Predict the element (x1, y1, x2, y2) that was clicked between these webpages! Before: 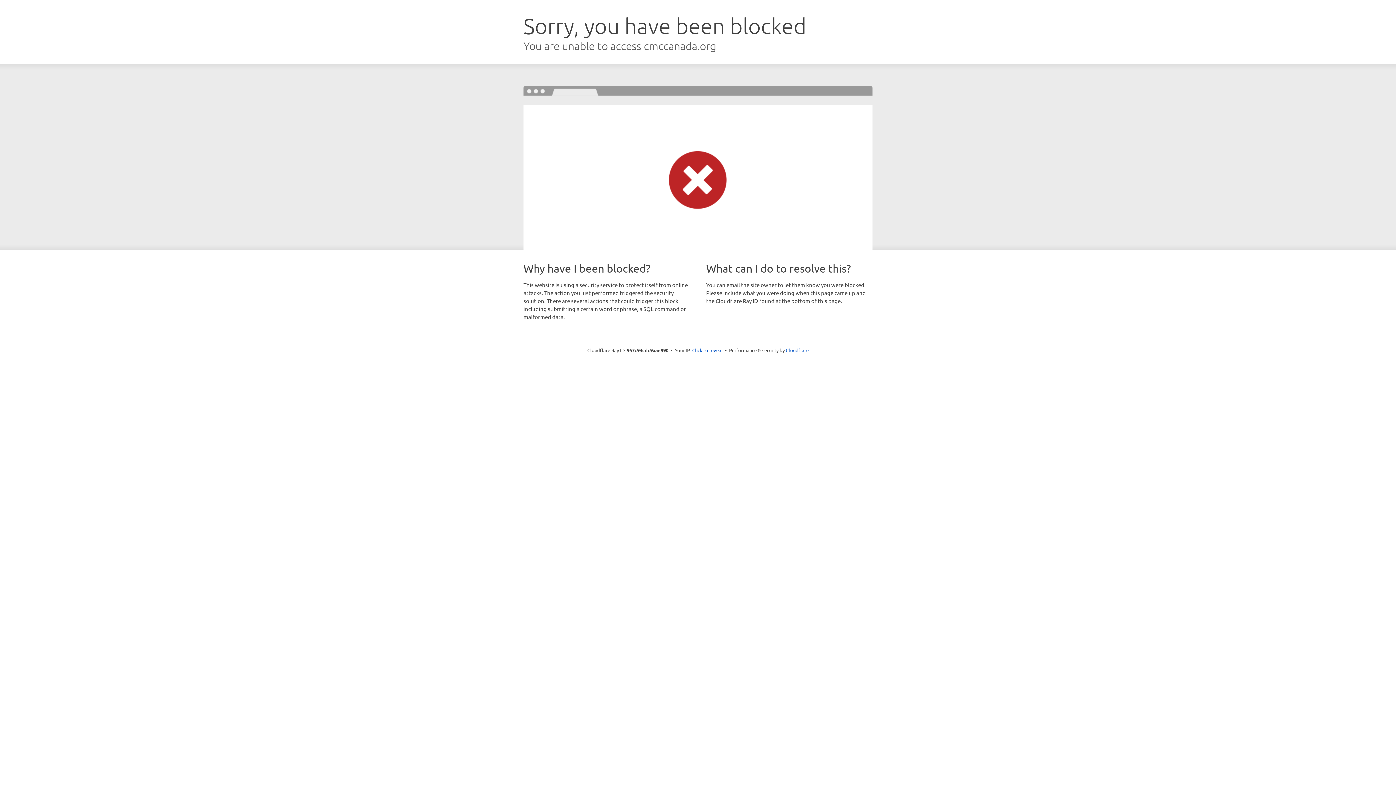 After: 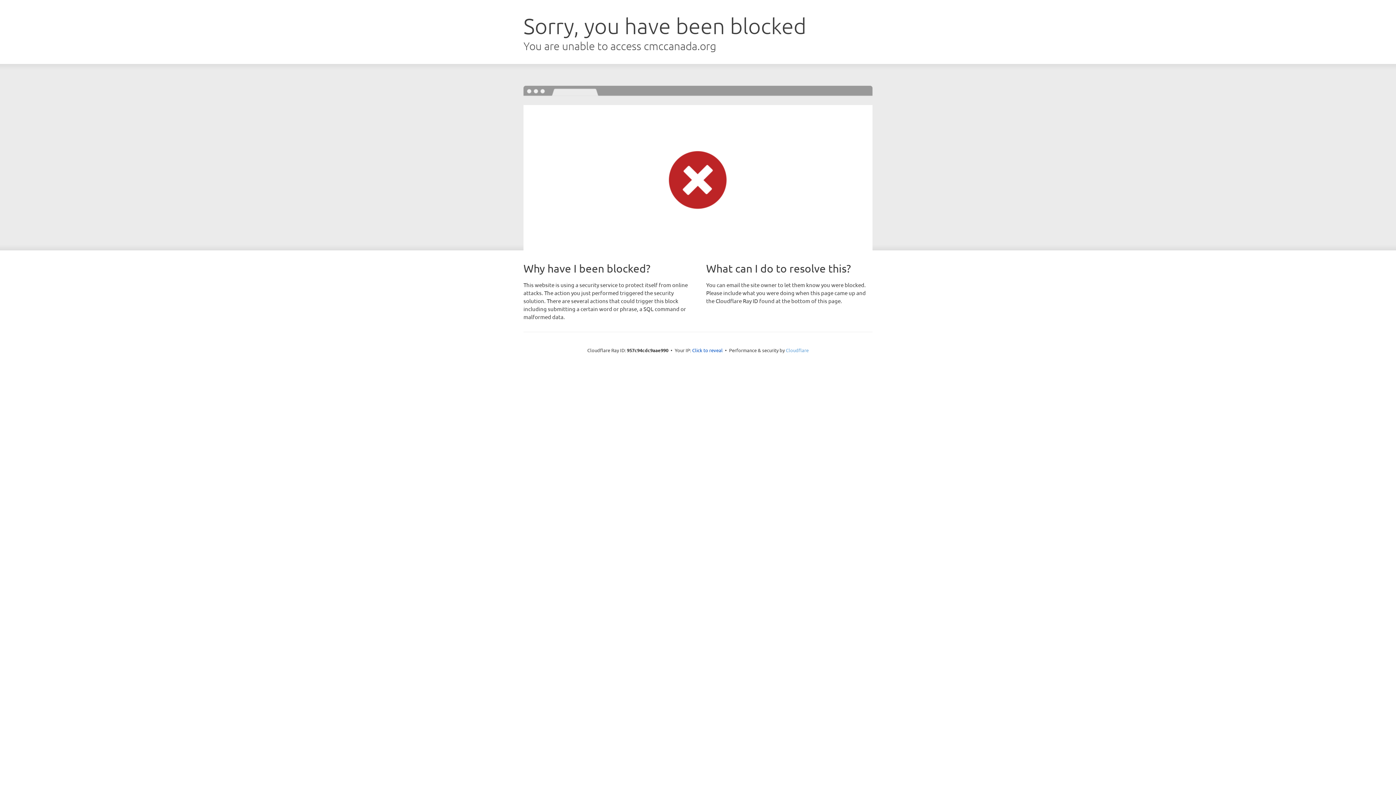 Action: label: Cloudflare bbox: (786, 347, 808, 353)